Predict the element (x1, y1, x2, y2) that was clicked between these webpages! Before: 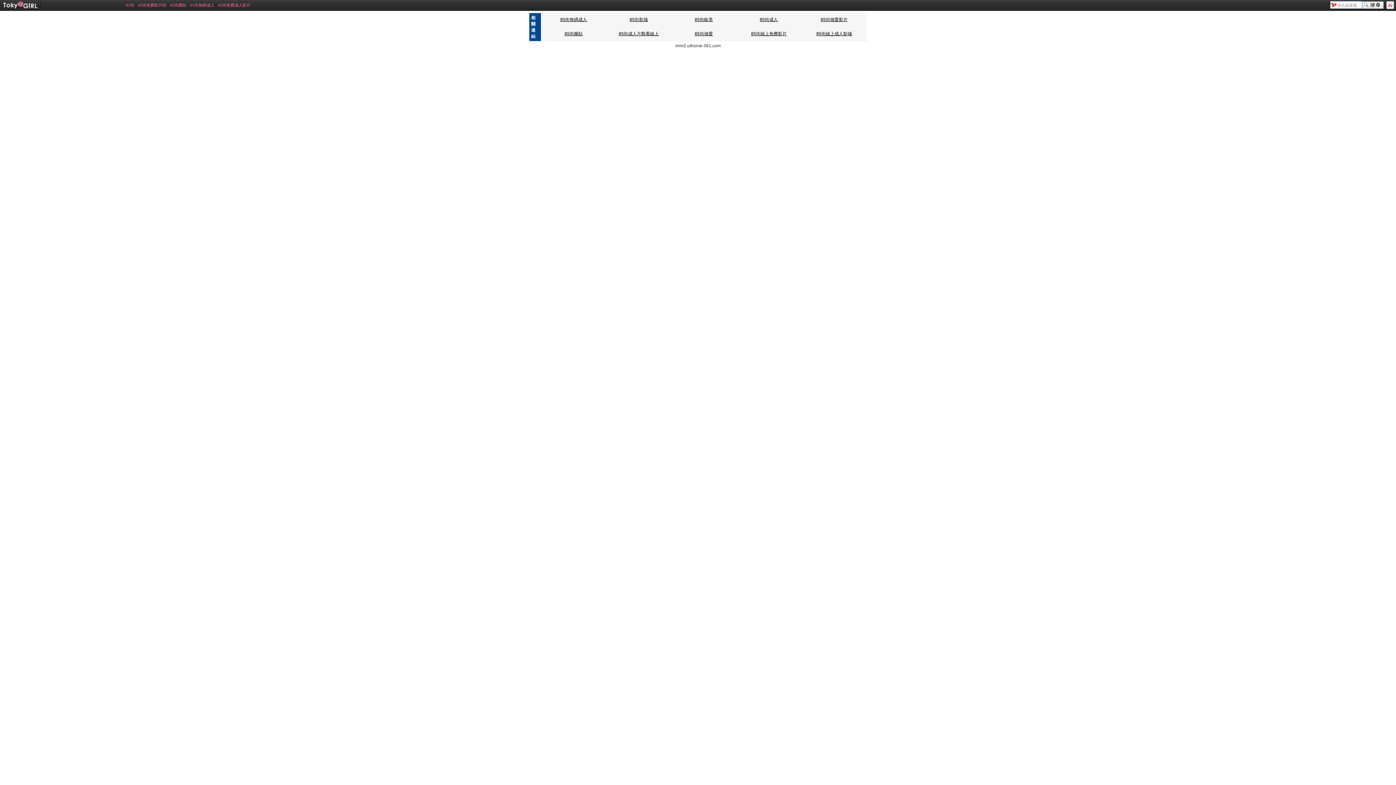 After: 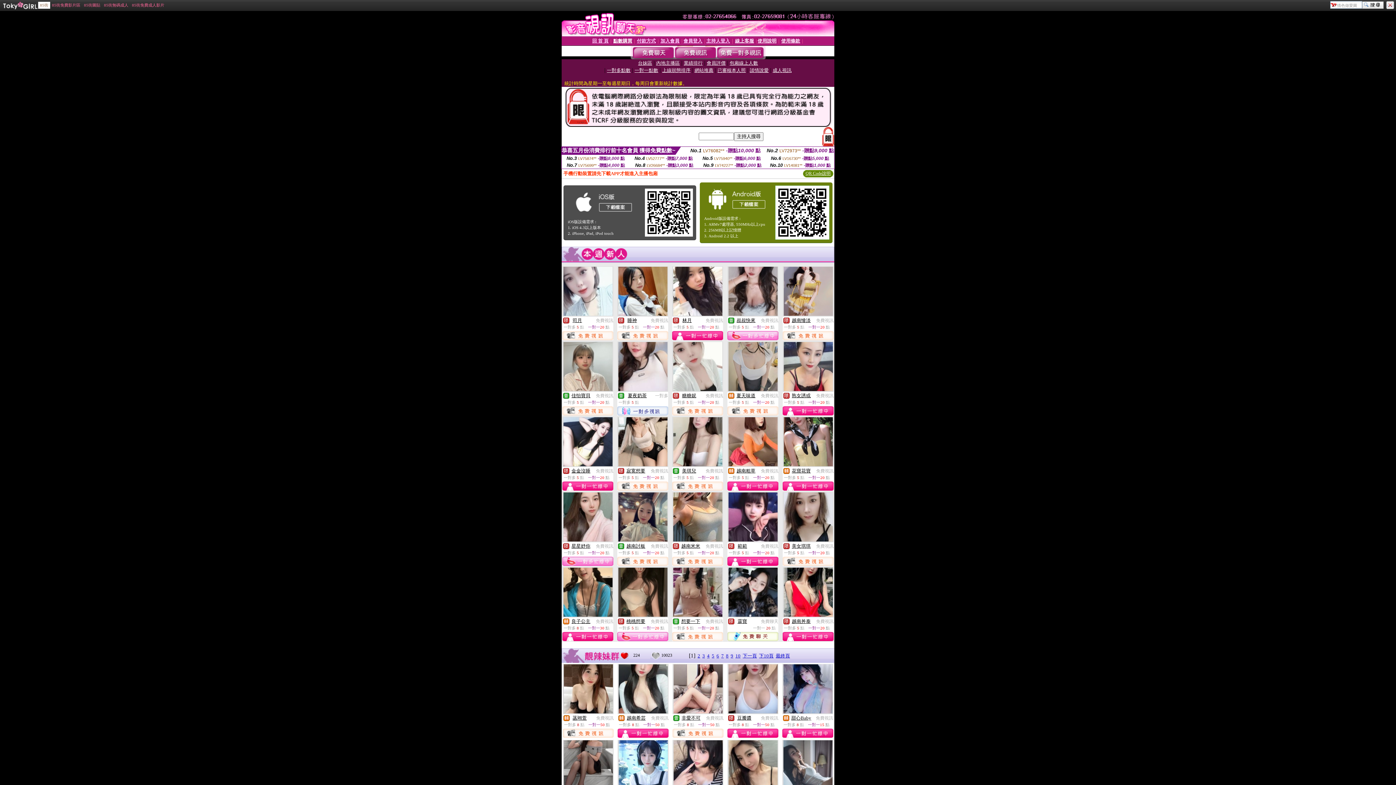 Action: bbox: (124, 1, 136, 8) label: 85街